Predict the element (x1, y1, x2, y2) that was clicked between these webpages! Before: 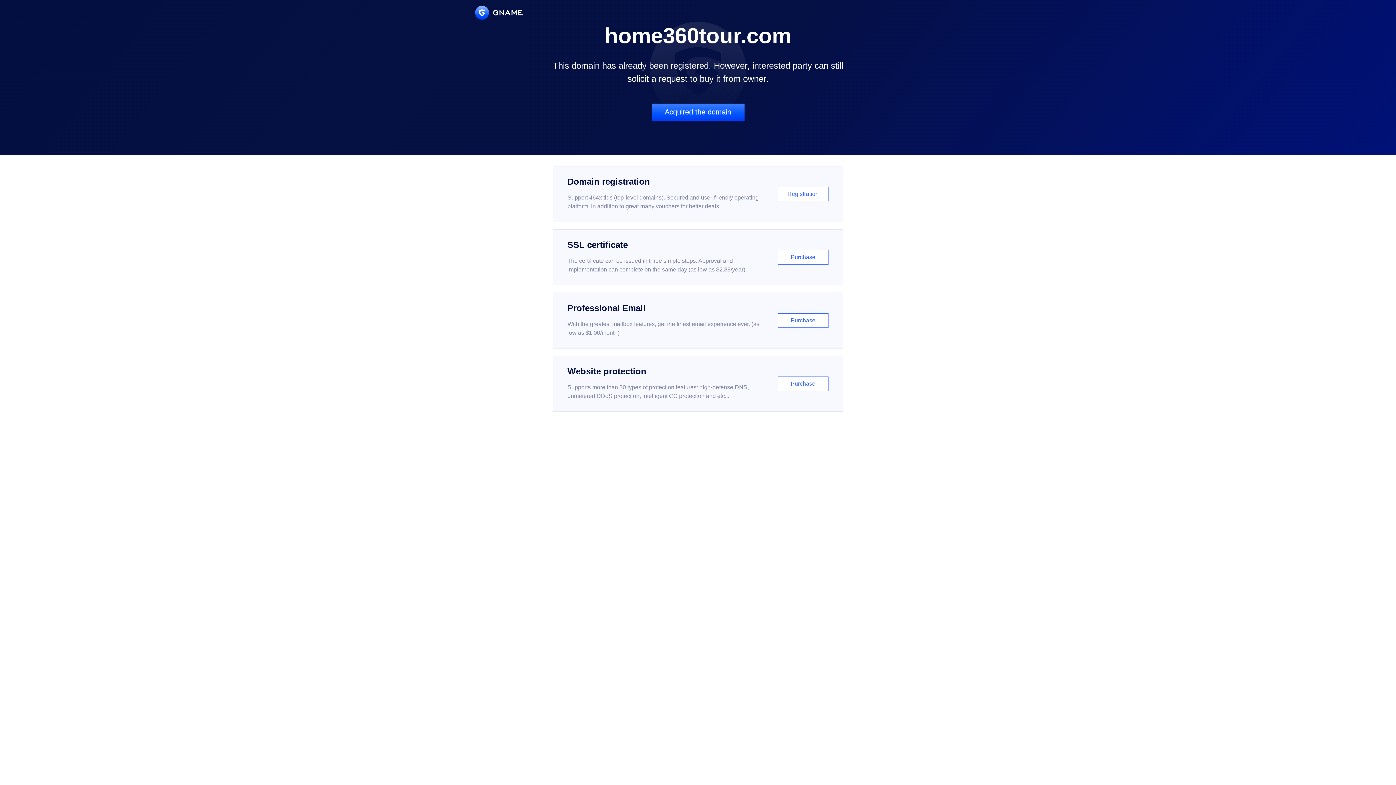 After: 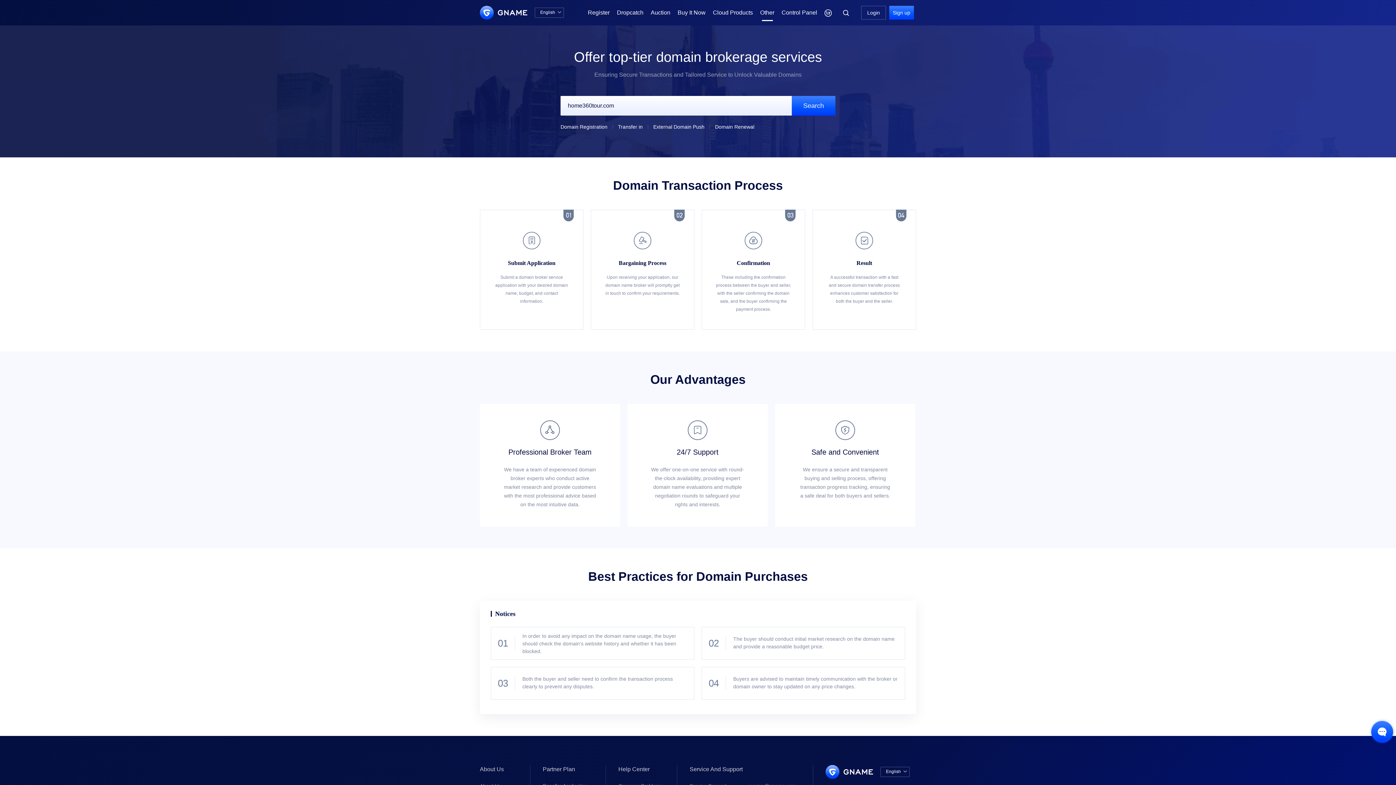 Action: bbox: (651, 103, 744, 121) label: Acquired the domain